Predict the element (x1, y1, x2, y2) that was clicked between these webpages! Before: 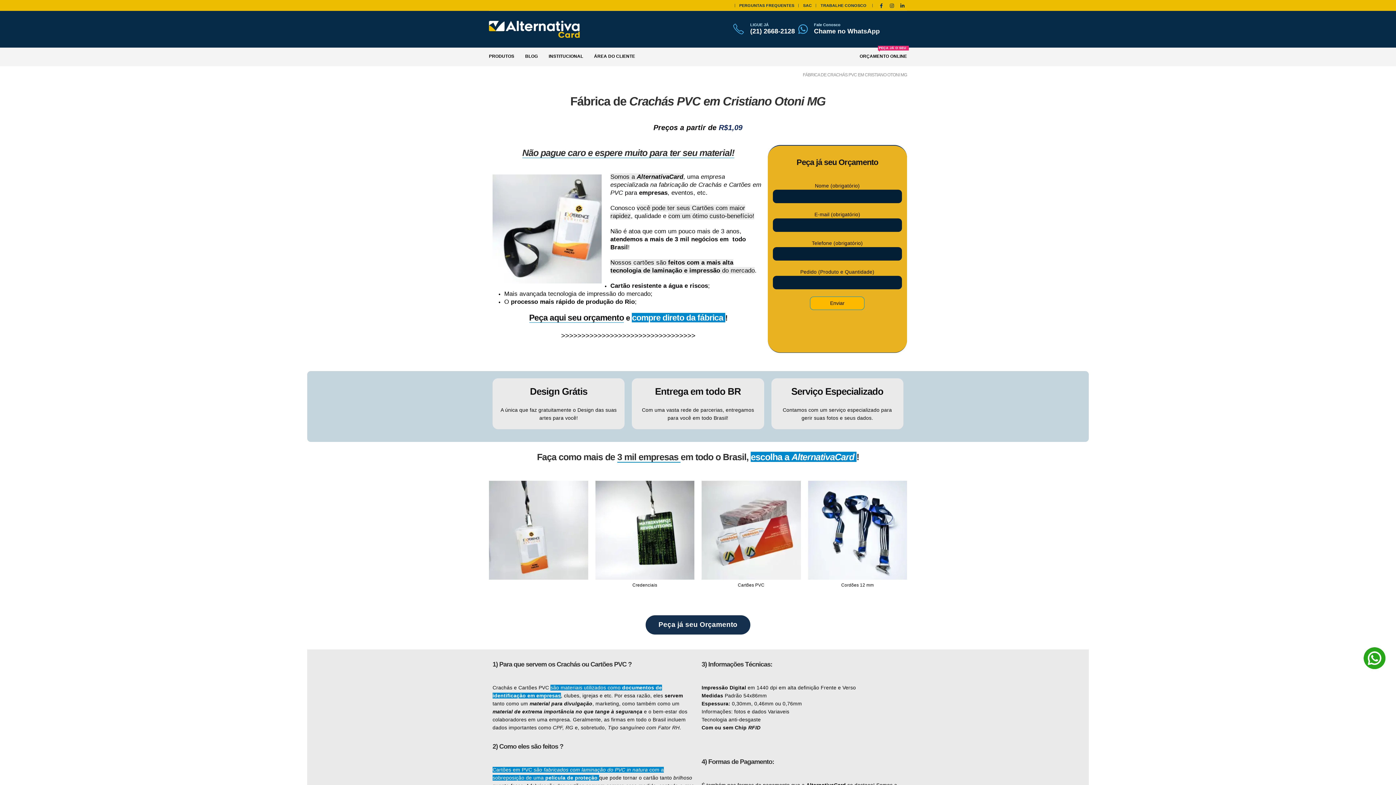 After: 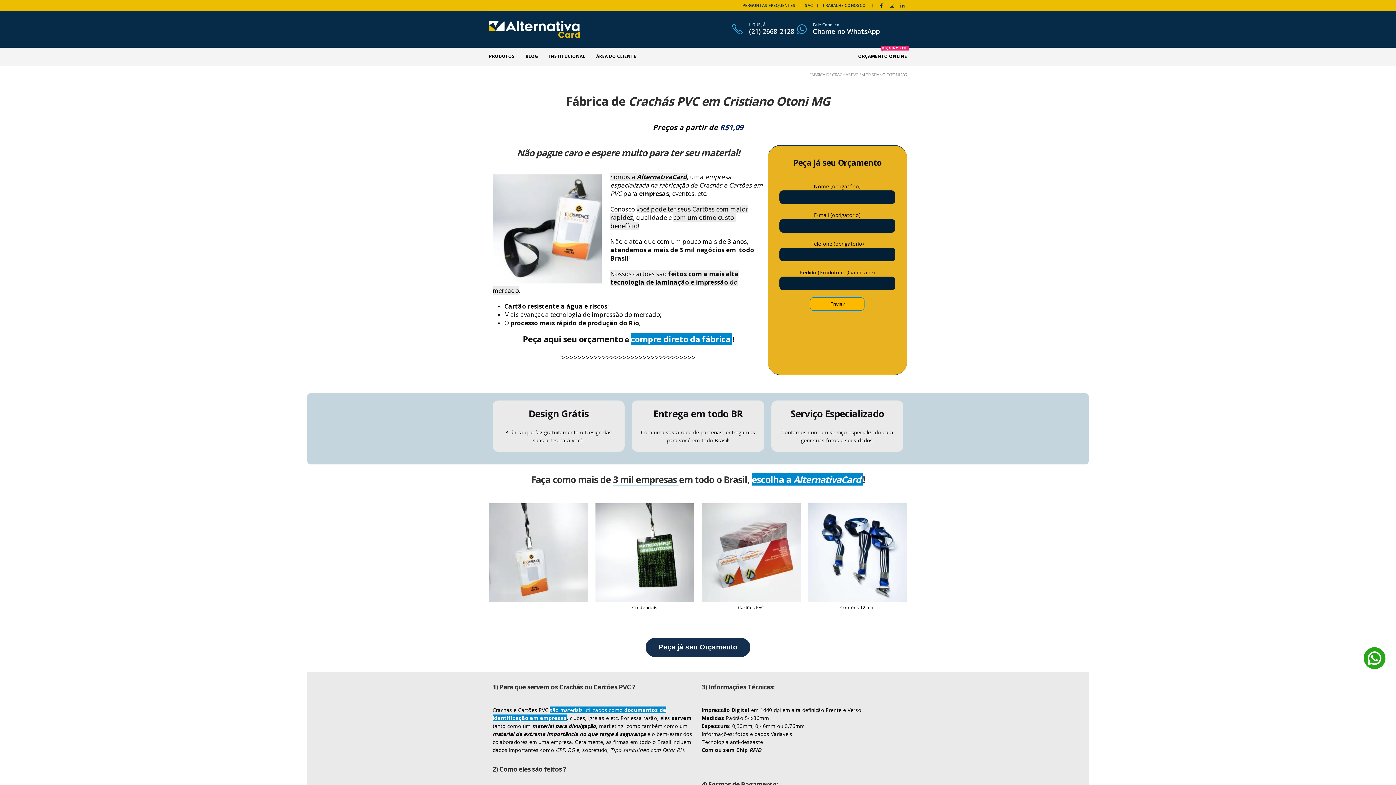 Action: label: (21) 2668-2128 bbox: (750, 27, 795, 35)